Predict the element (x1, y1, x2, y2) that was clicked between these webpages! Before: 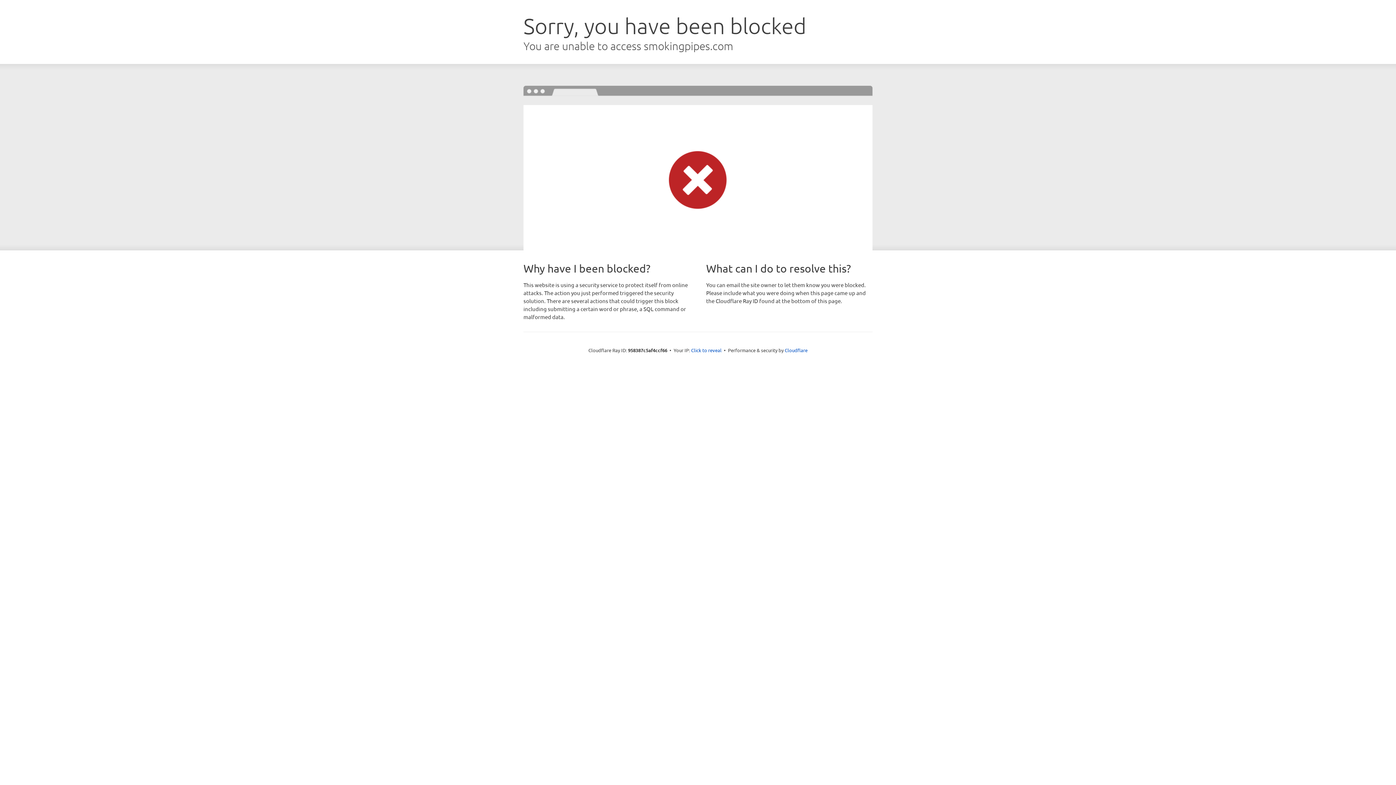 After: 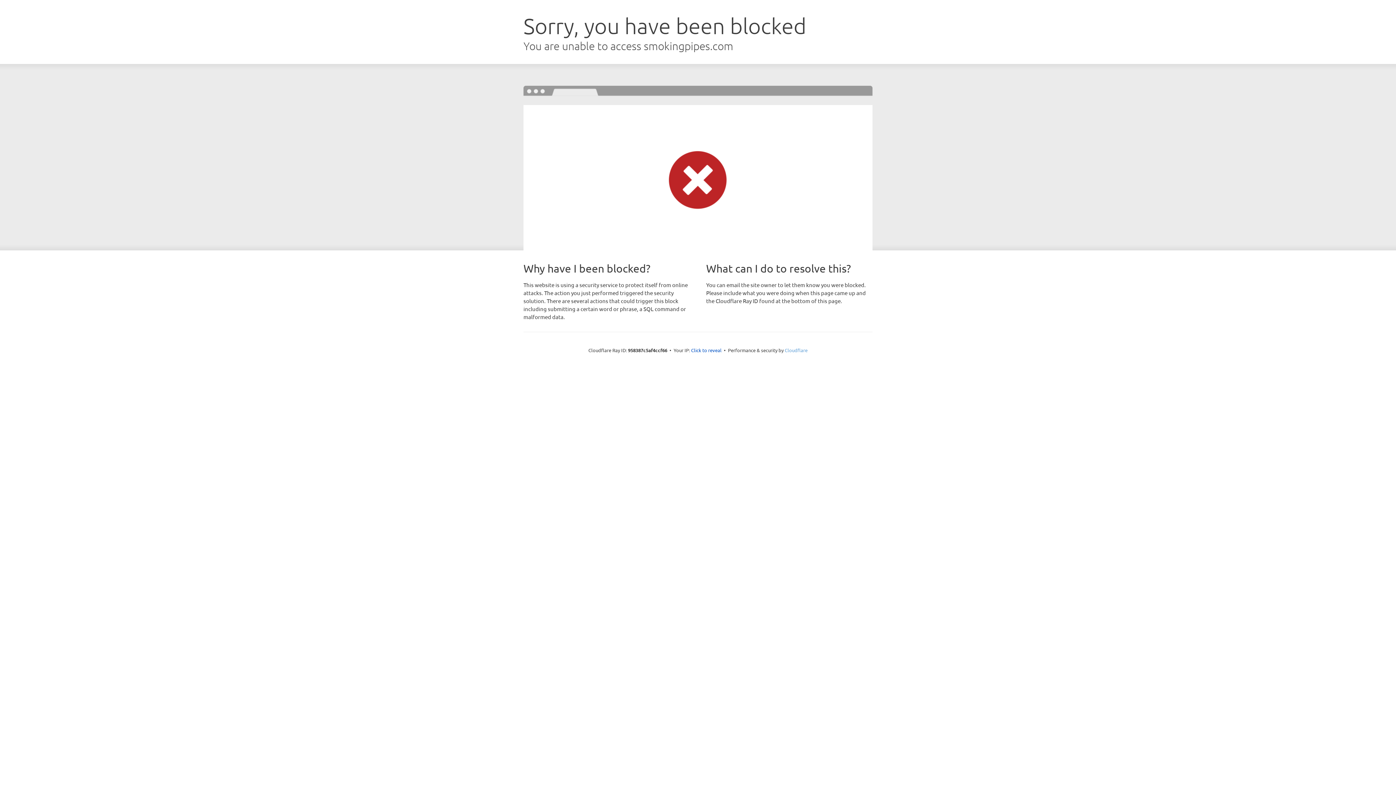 Action: label: Cloudflare bbox: (784, 347, 807, 353)